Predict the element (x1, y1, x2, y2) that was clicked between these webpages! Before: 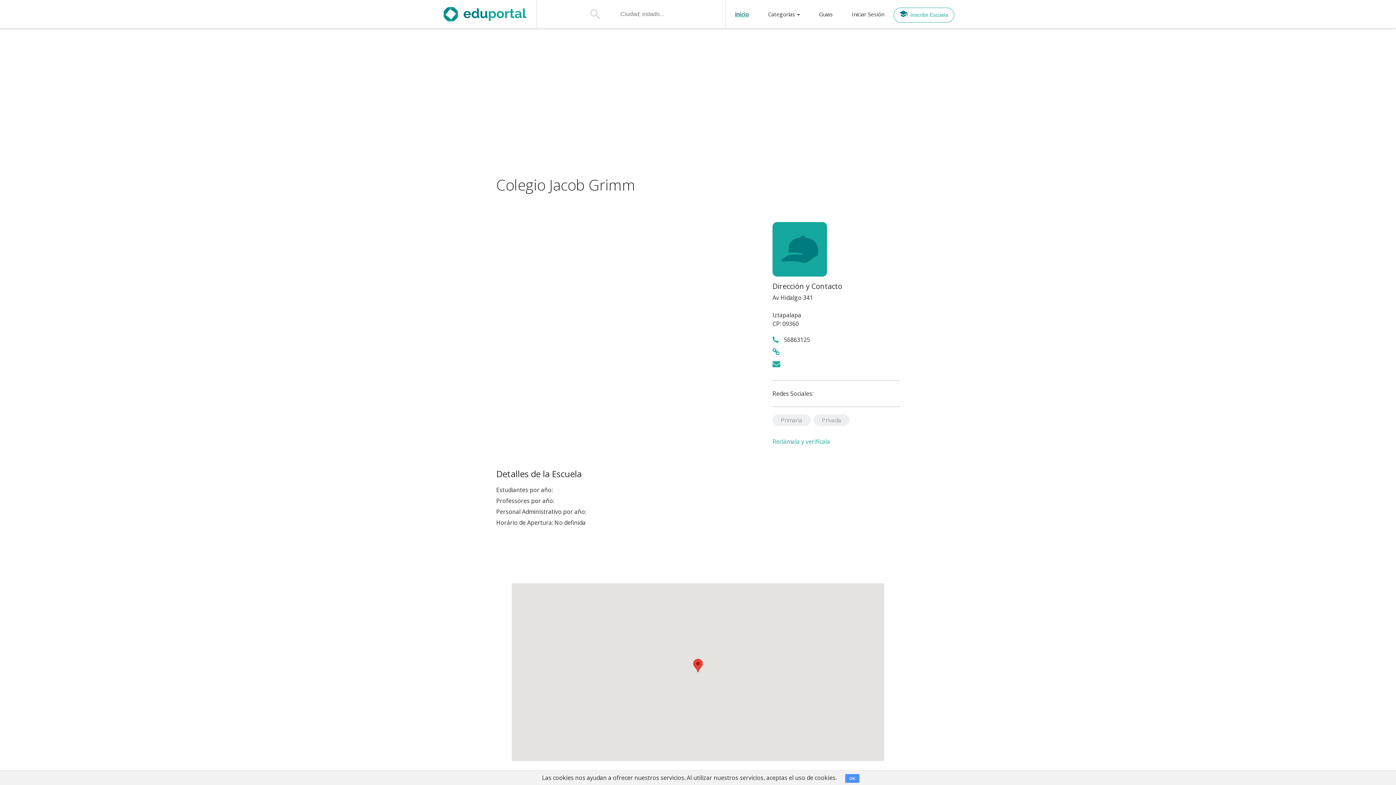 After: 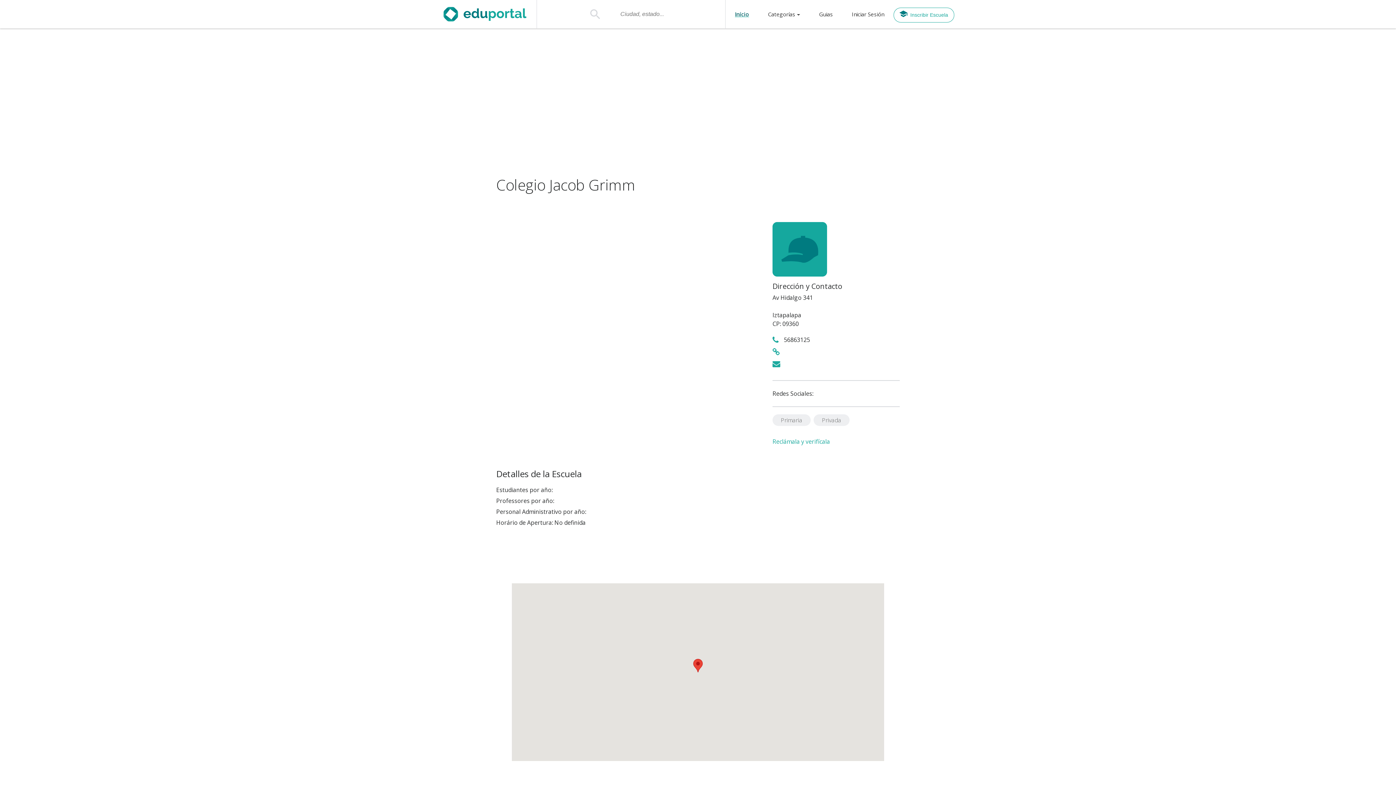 Action: label: OK bbox: (845, 774, 859, 783)